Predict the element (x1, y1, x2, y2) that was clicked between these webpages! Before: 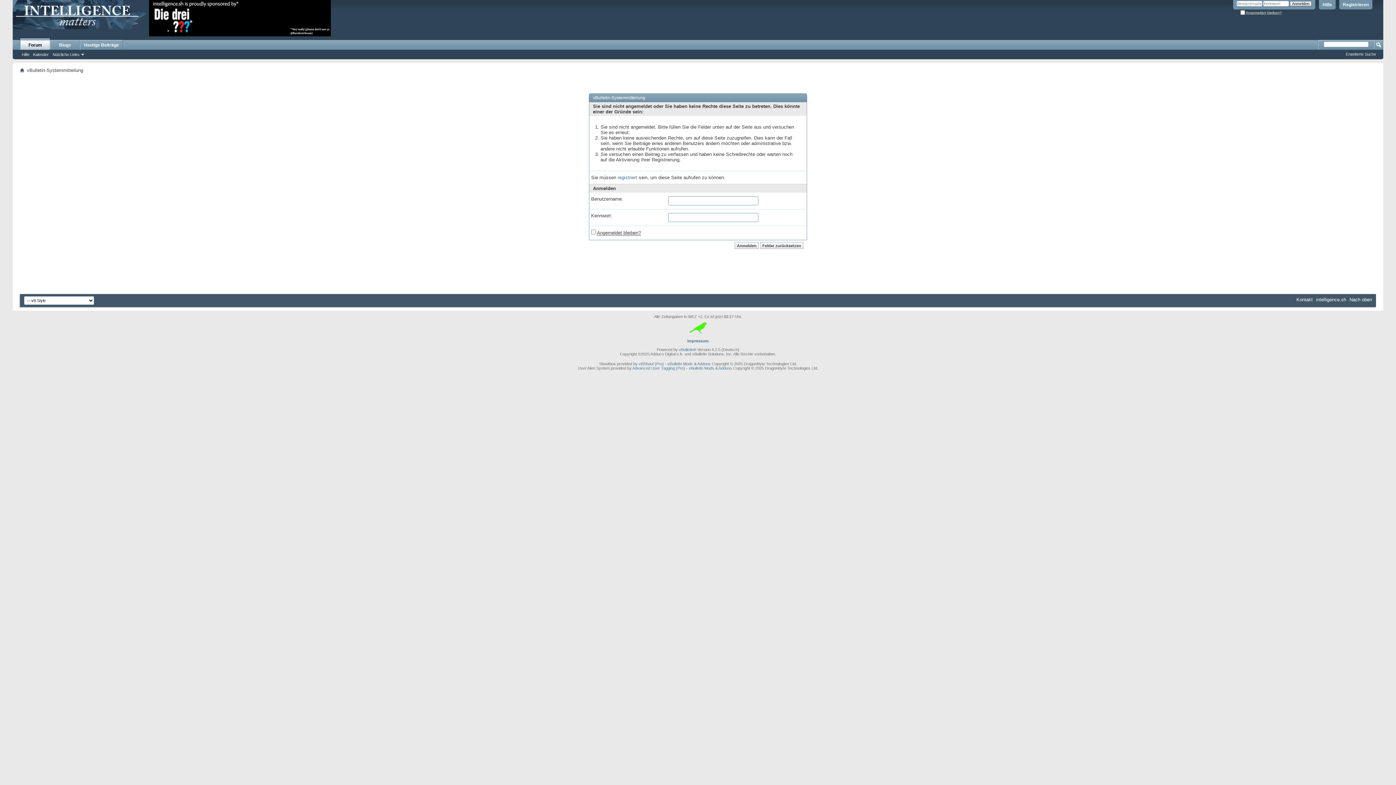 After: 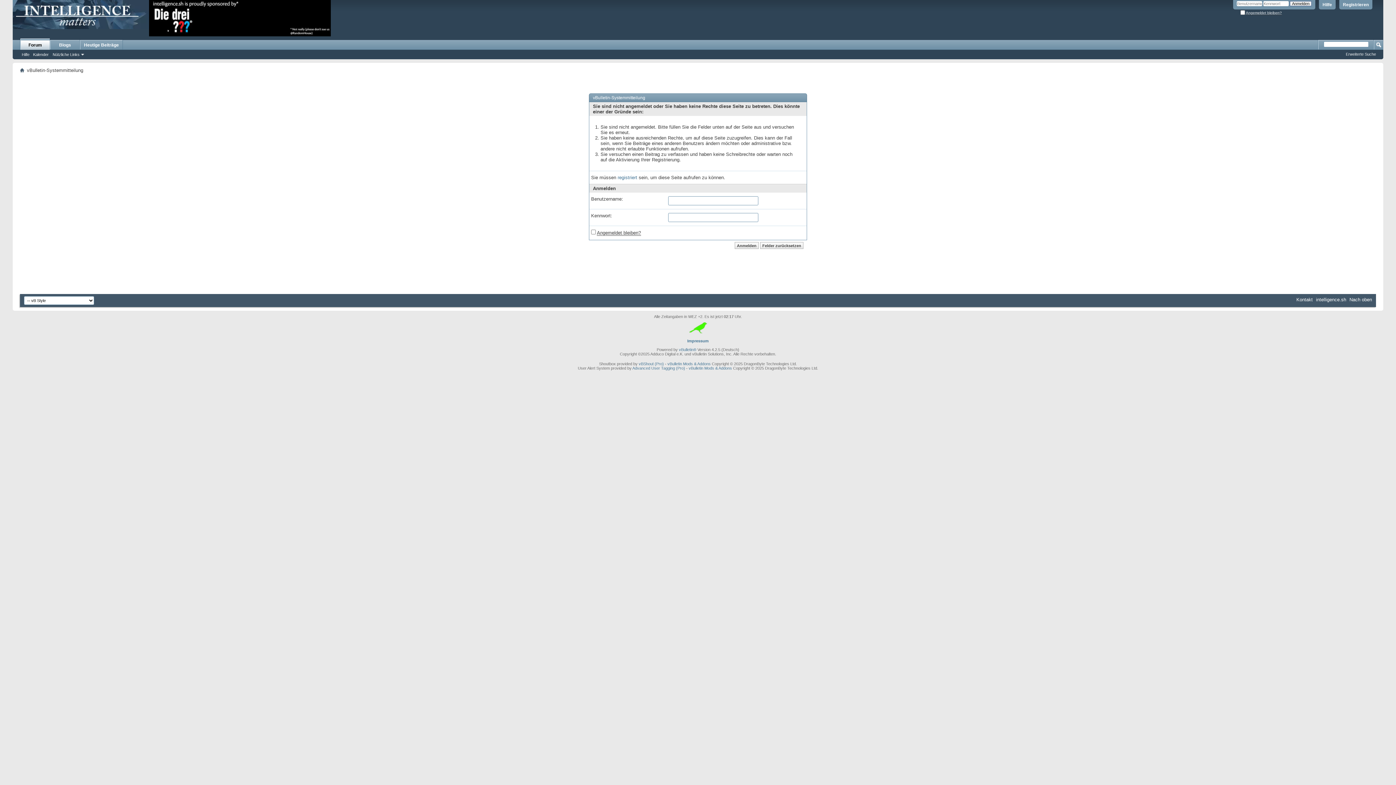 Action: bbox: (1346, 52, 1376, 56) label: Erweiterte Suche